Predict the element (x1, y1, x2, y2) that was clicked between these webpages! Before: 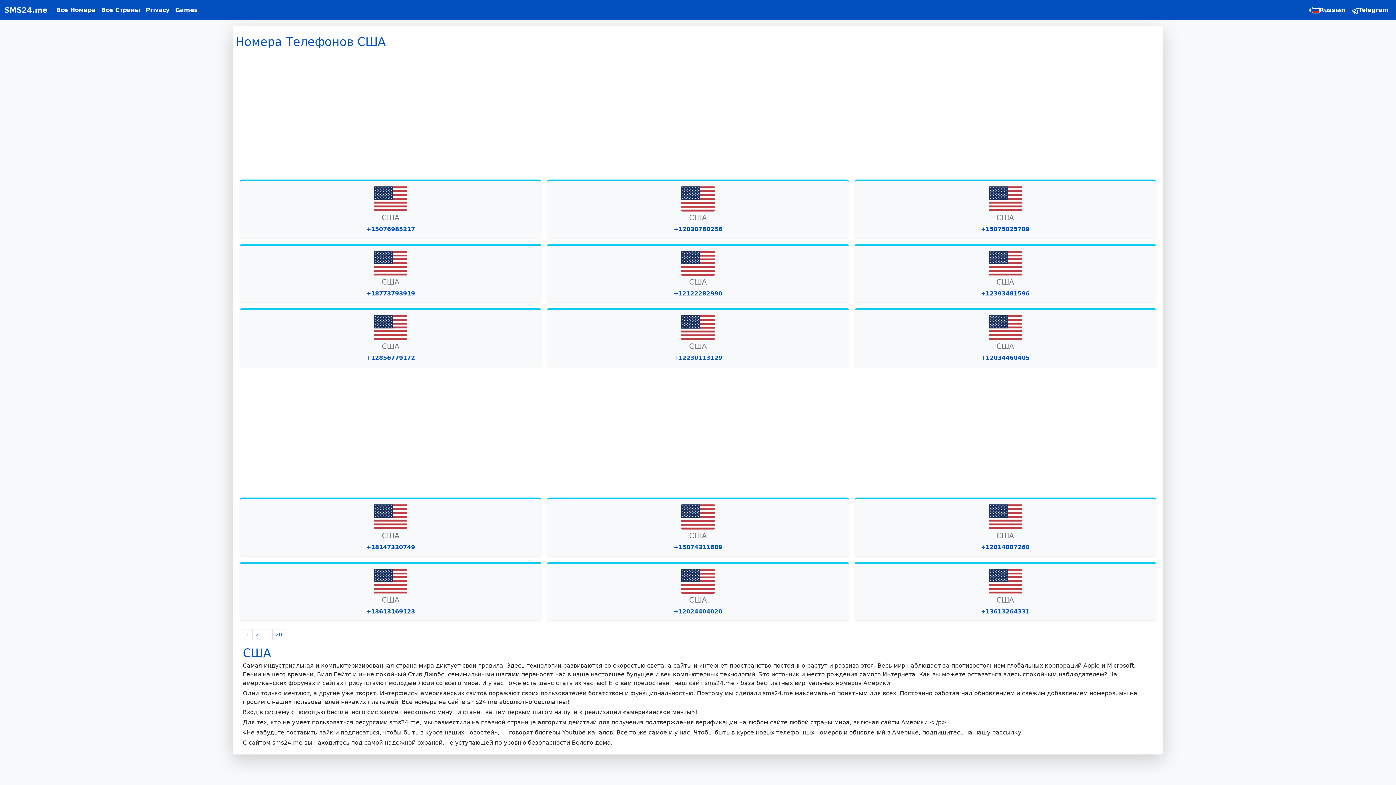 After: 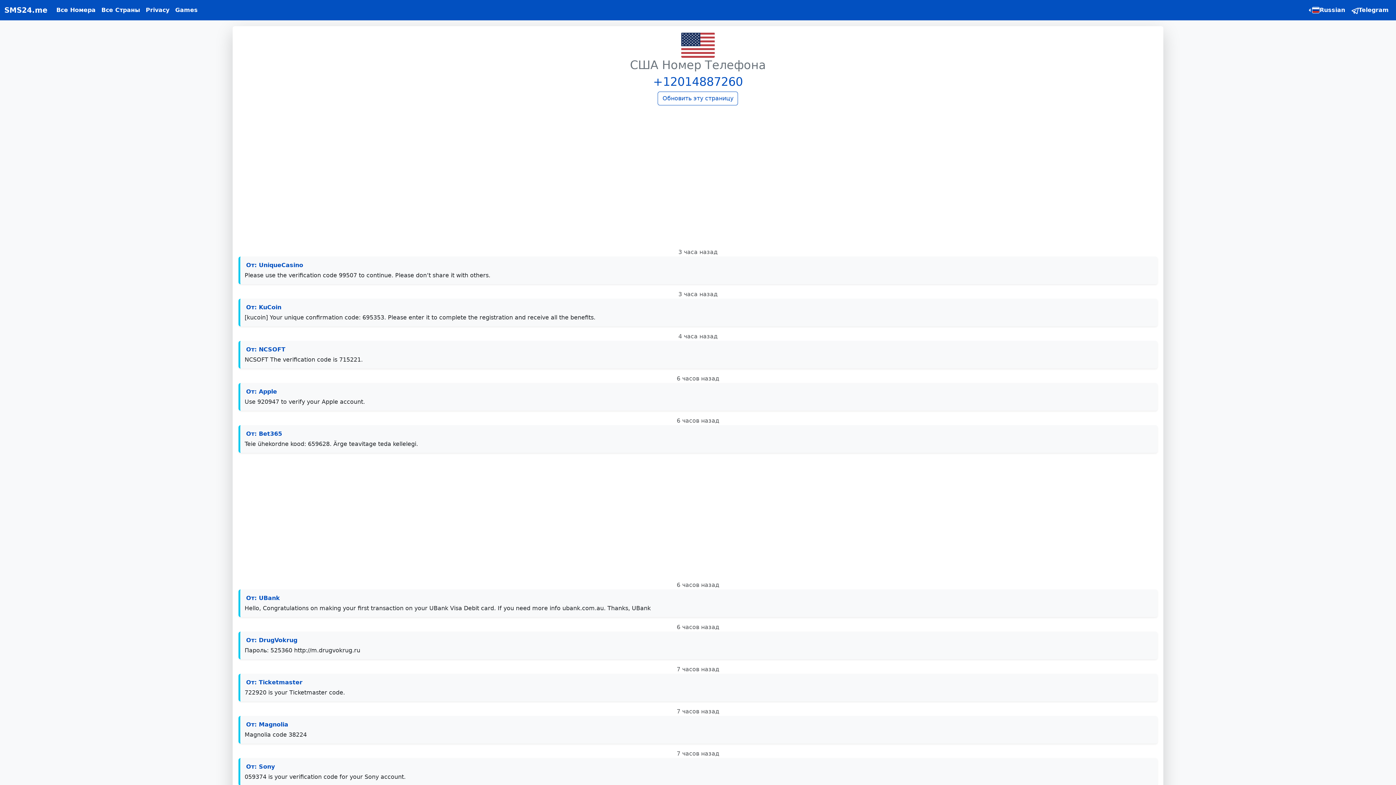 Action: bbox: (854, 497, 1156, 556) label: США
+12014887260